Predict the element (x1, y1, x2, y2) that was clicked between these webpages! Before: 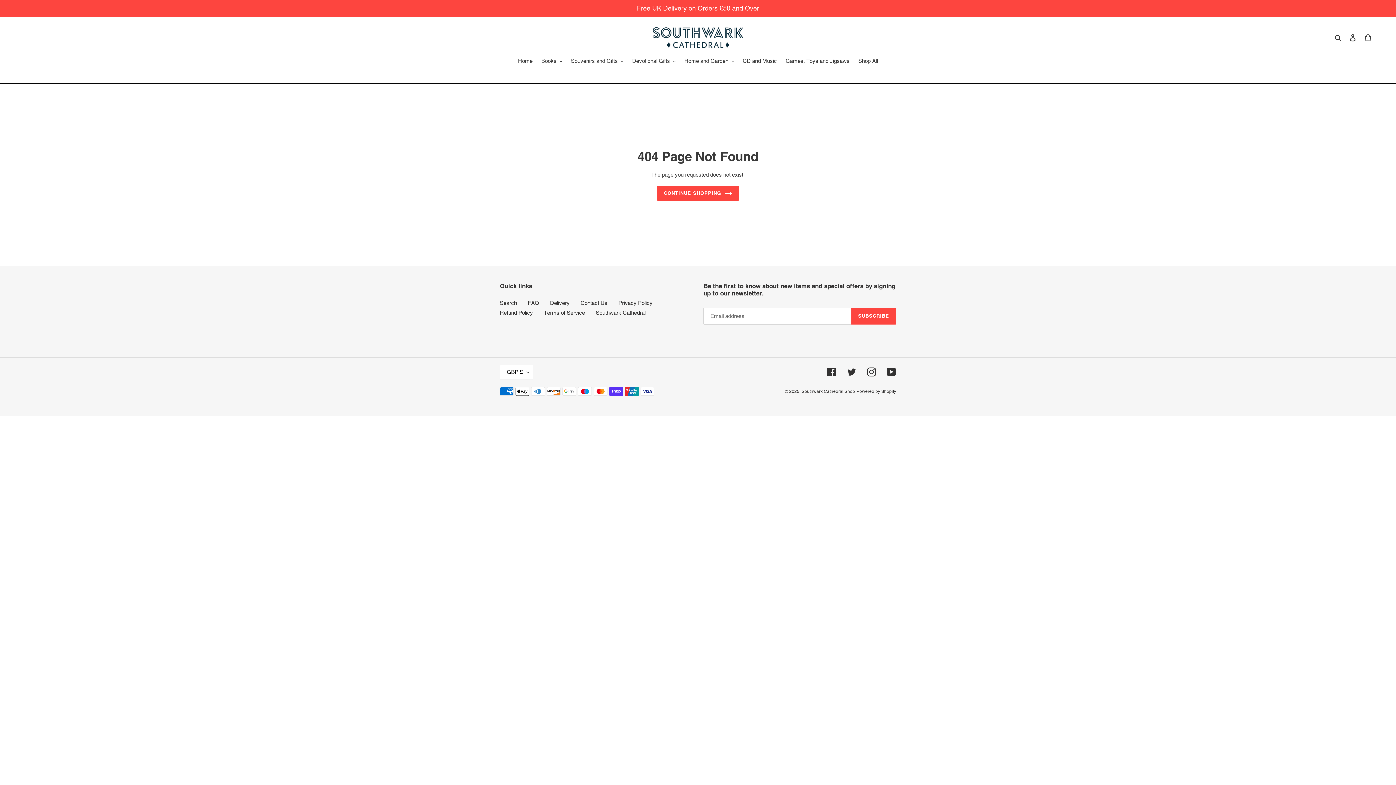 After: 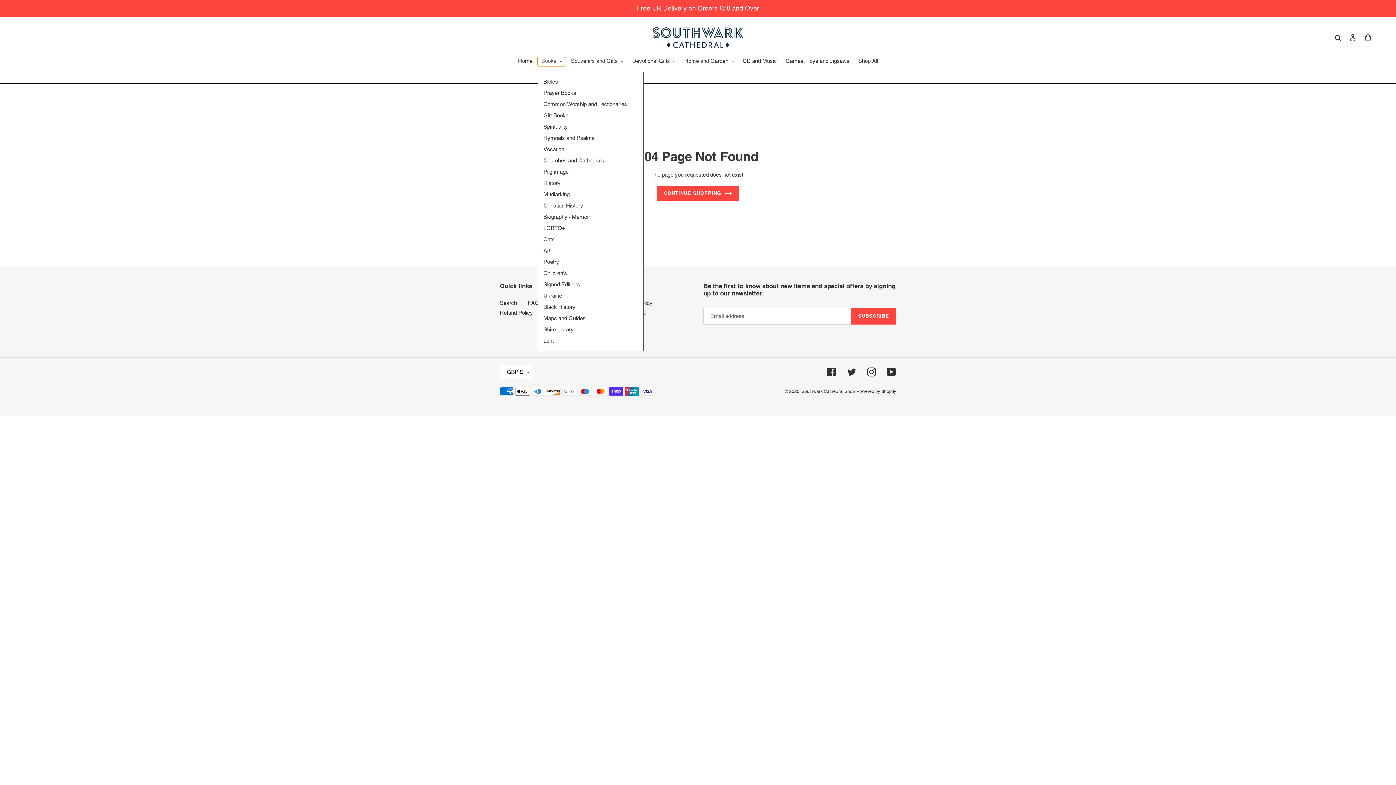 Action: label: Books bbox: (537, 57, 566, 66)